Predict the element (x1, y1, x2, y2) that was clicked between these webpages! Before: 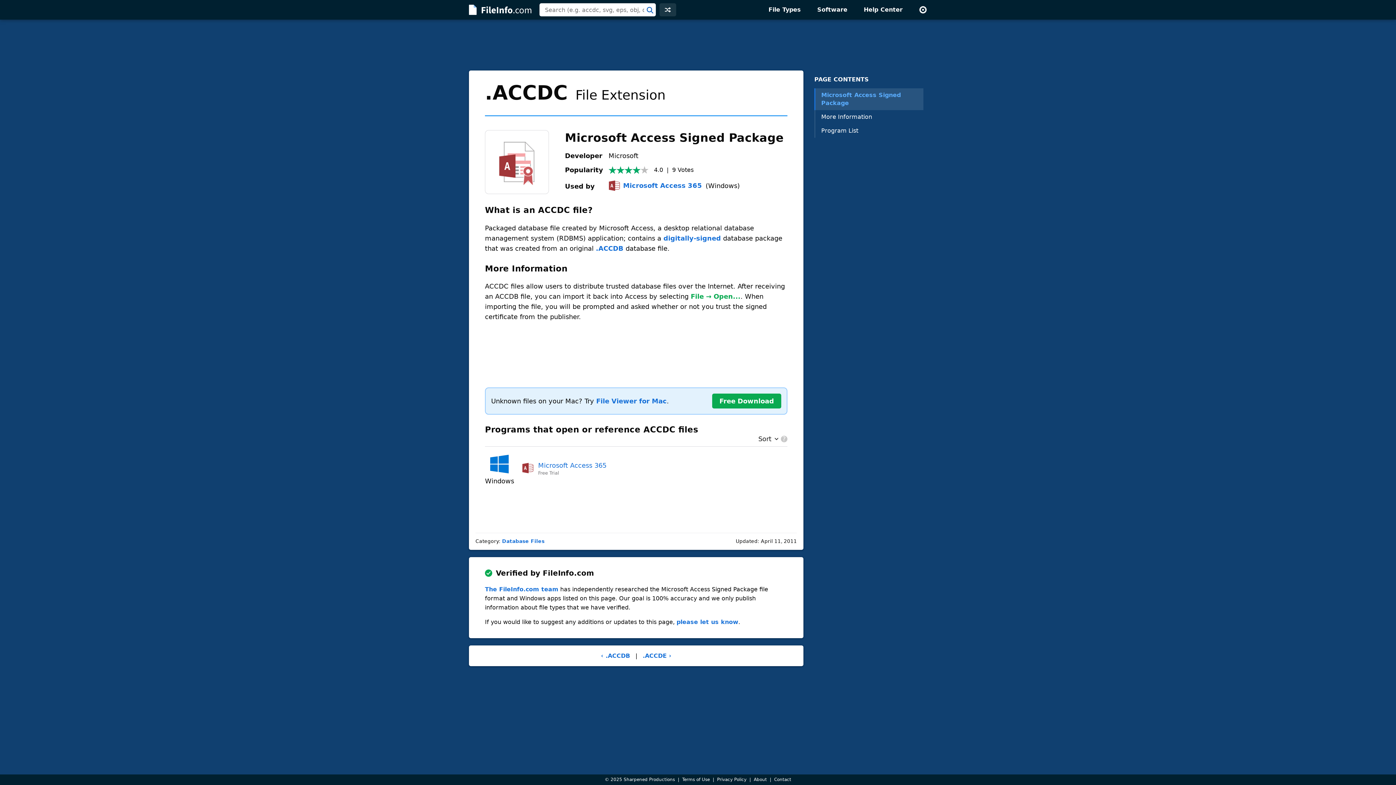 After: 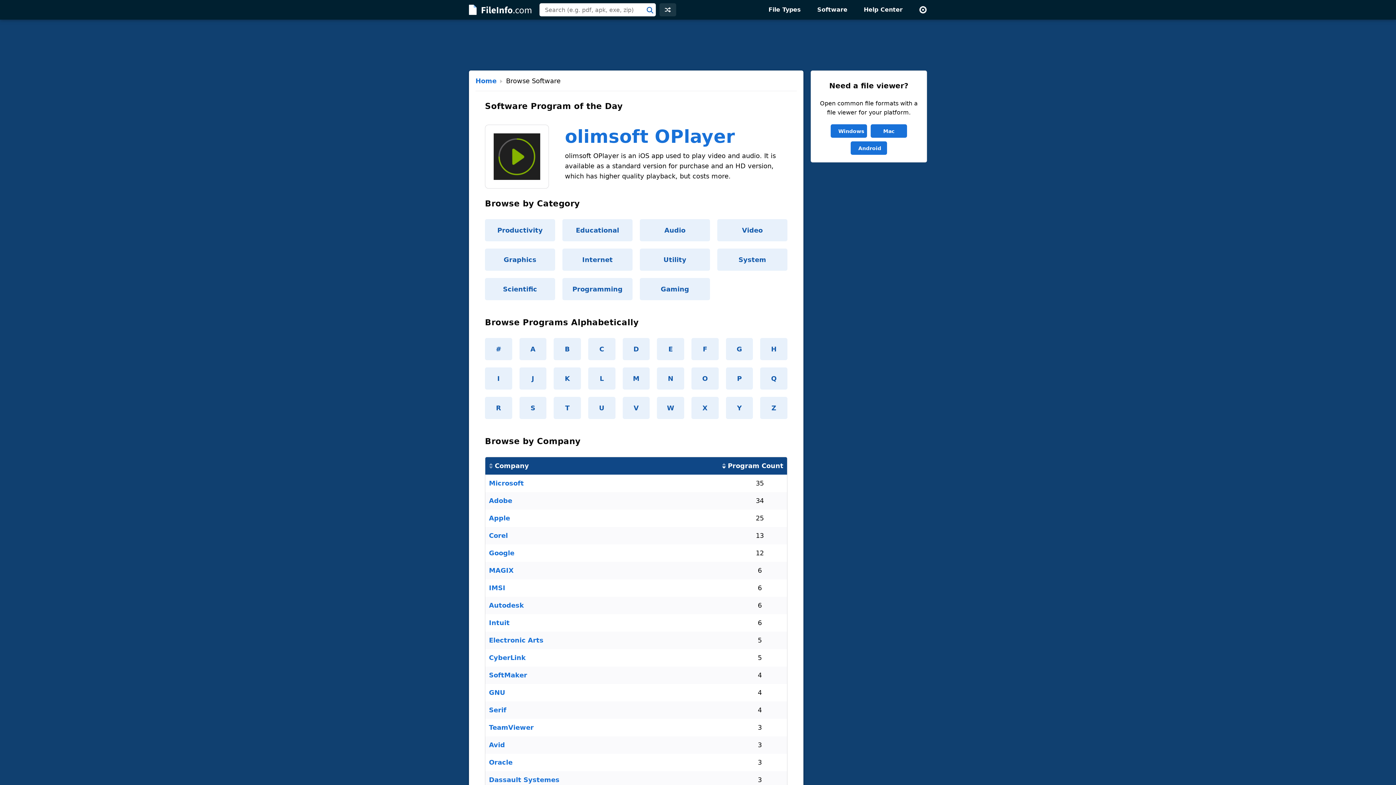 Action: label: Software bbox: (810, 0, 854, 19)